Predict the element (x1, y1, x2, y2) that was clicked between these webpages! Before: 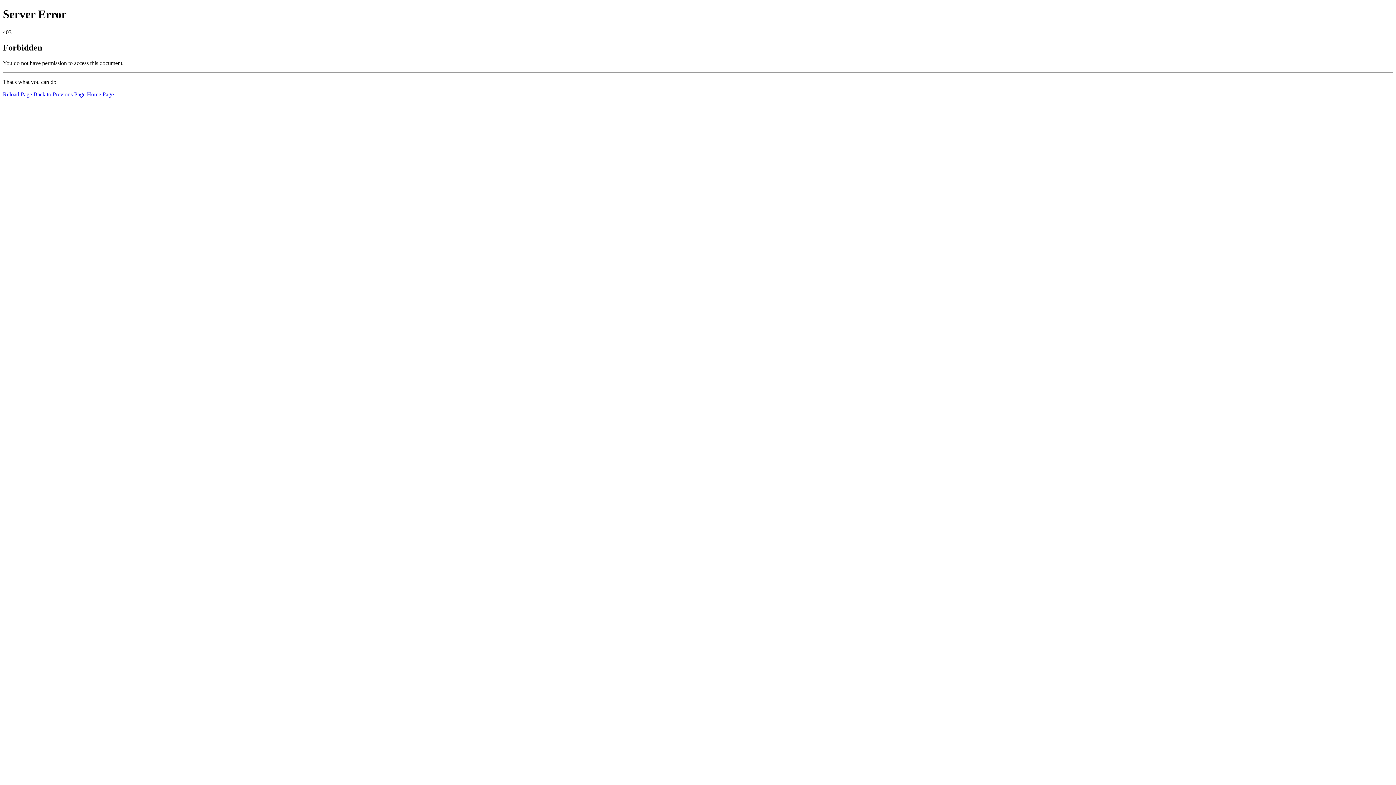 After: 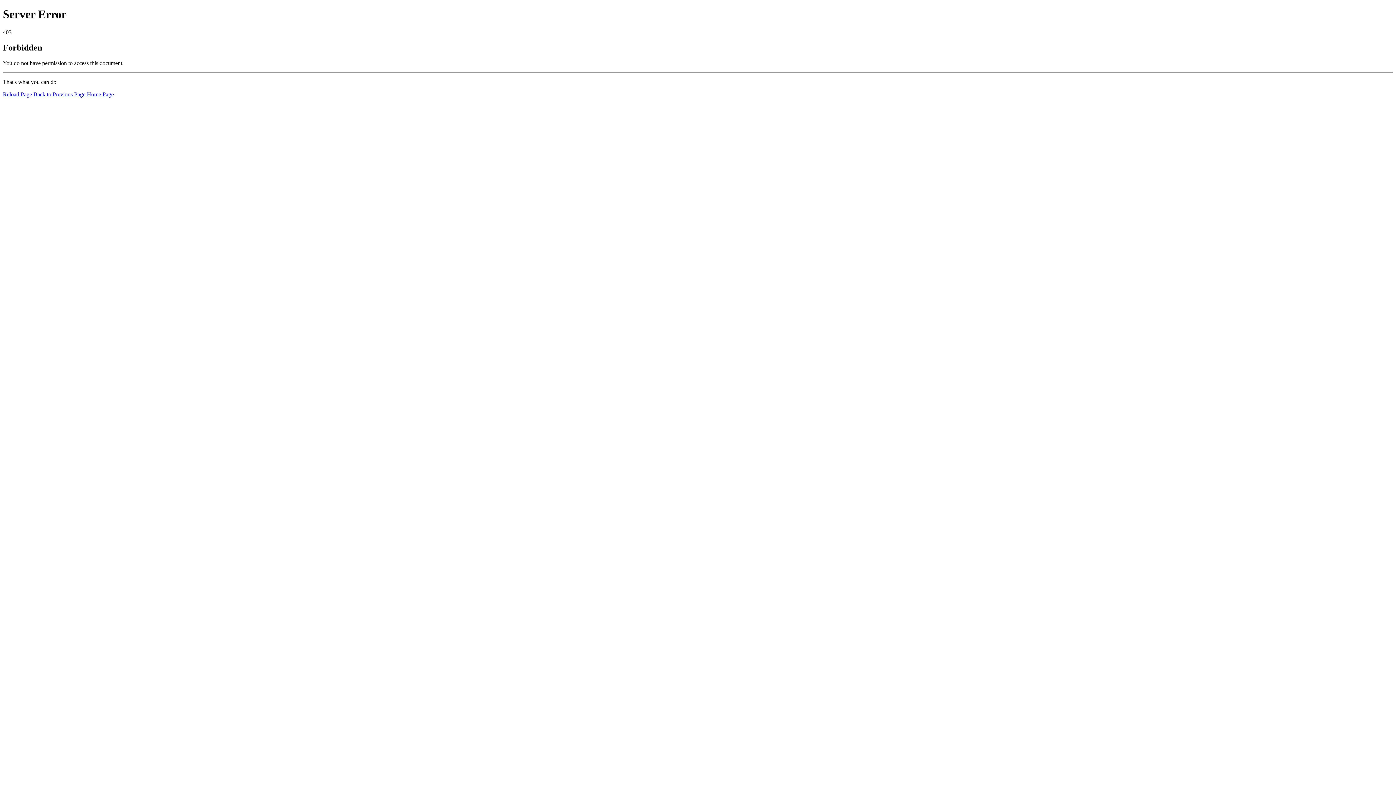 Action: bbox: (86, 91, 113, 97) label: Home Page